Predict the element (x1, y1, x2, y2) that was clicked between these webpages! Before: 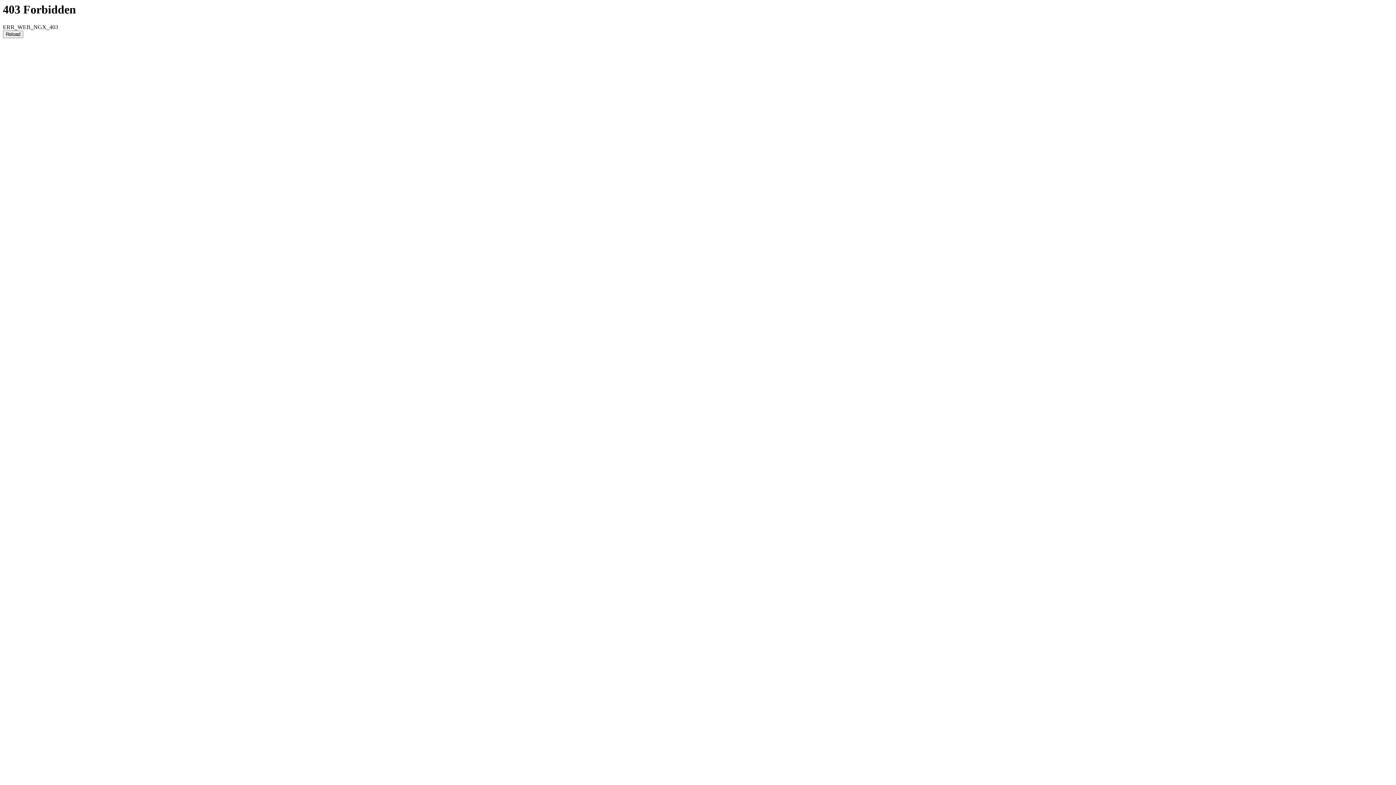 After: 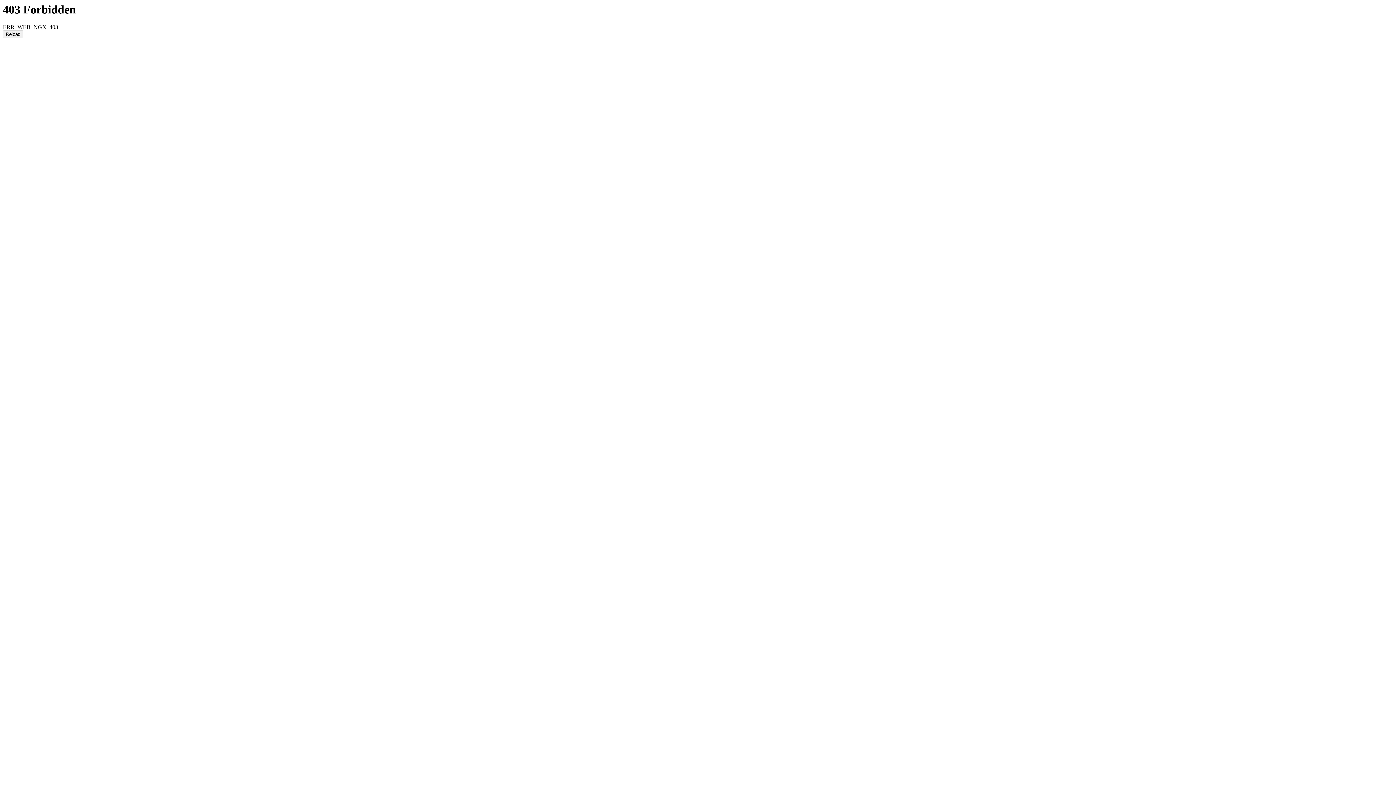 Action: bbox: (2, 30, 23, 38) label: Reload